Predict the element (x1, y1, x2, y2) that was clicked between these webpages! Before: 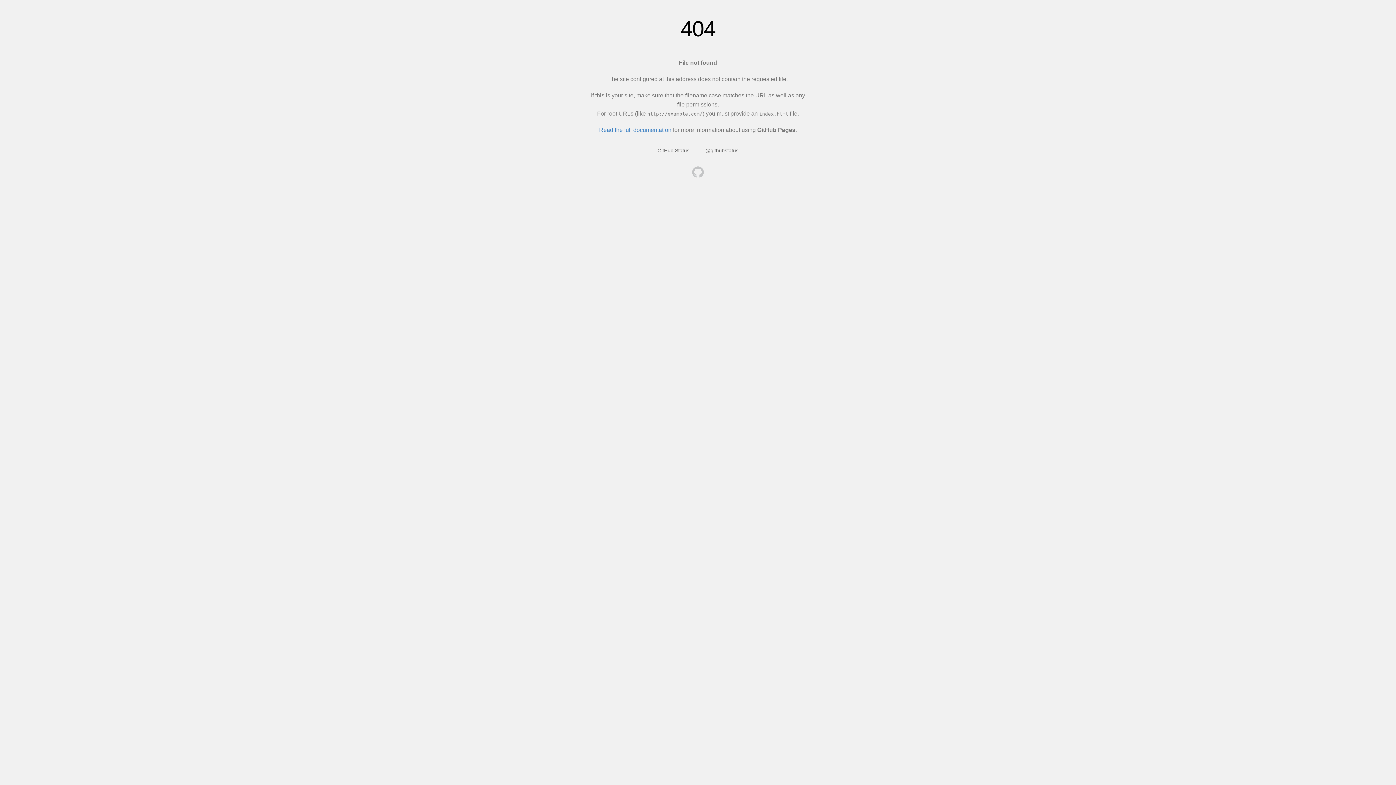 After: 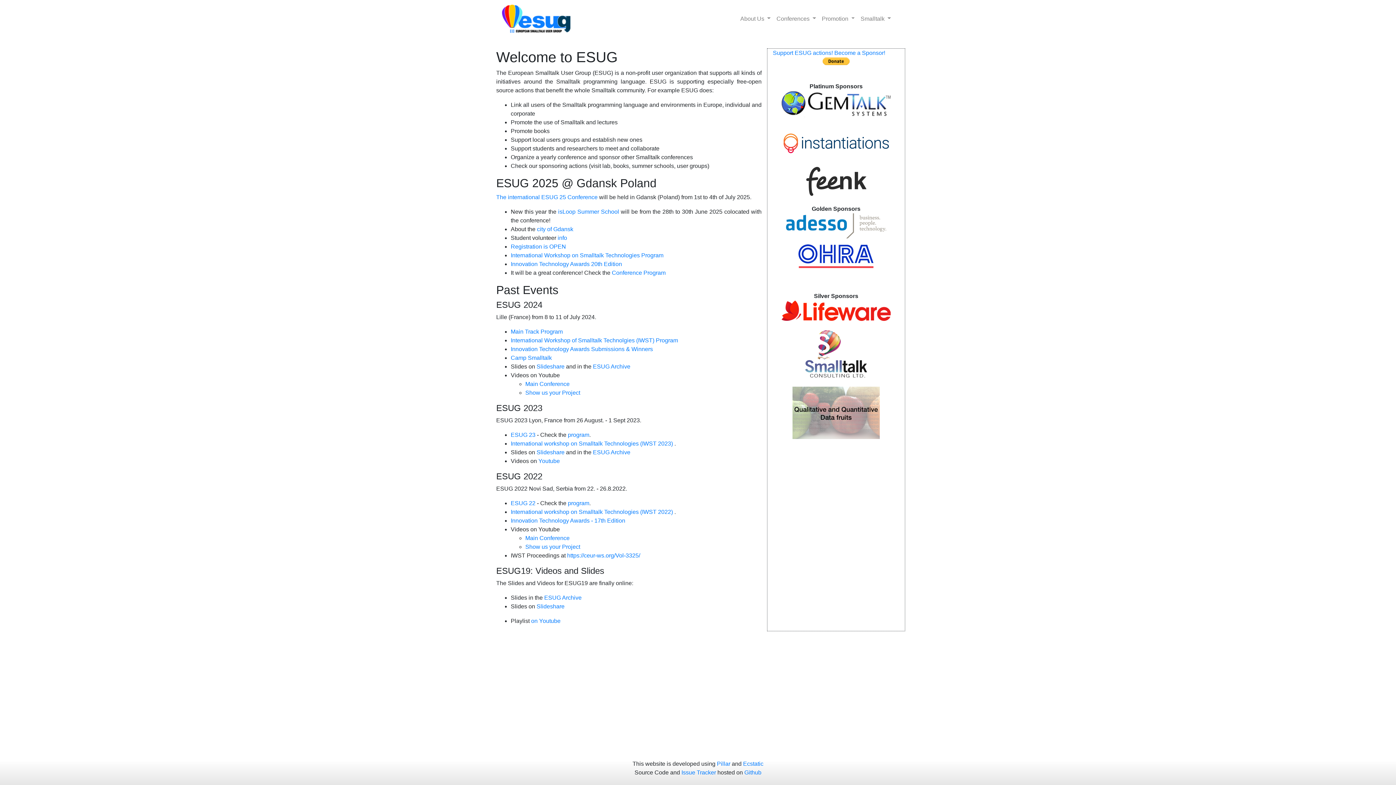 Action: bbox: (692, 166, 704, 179)